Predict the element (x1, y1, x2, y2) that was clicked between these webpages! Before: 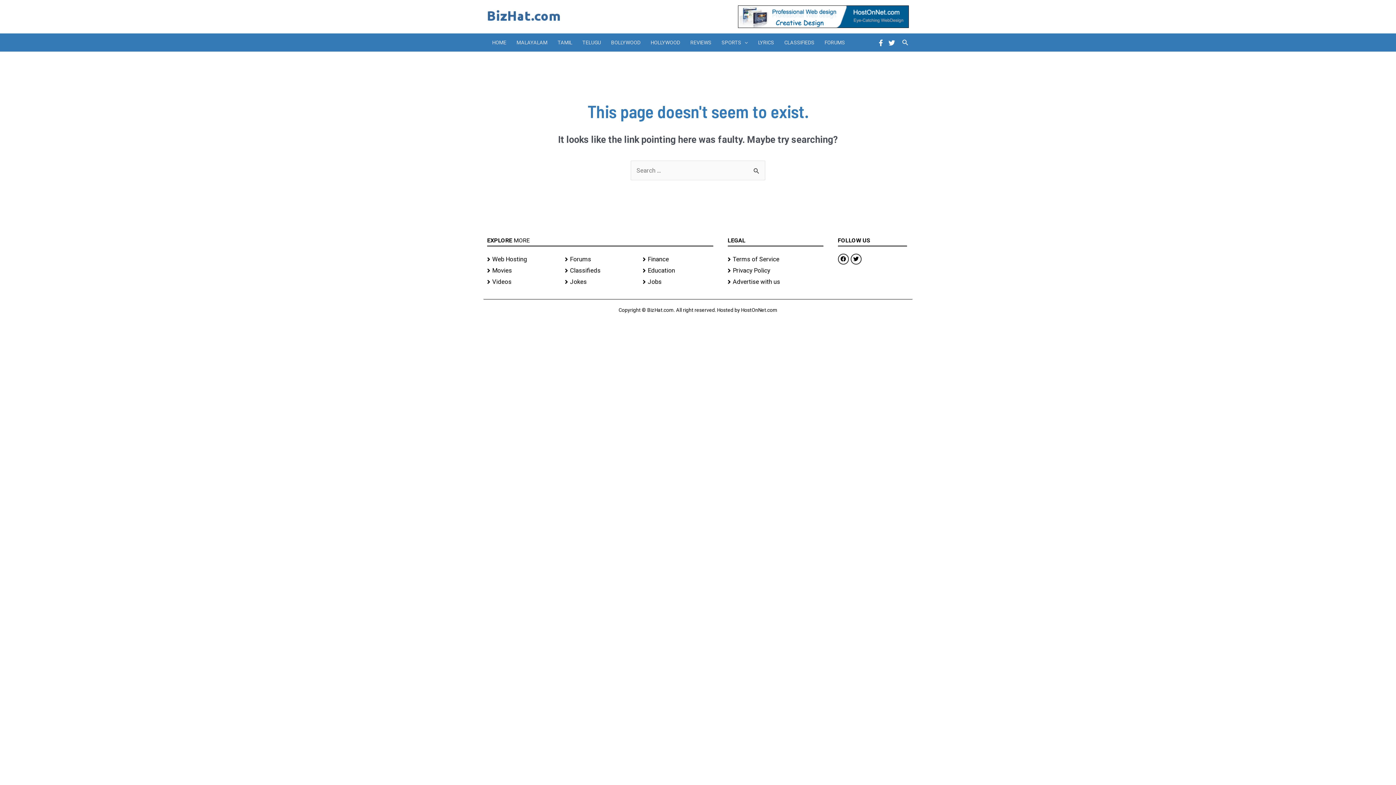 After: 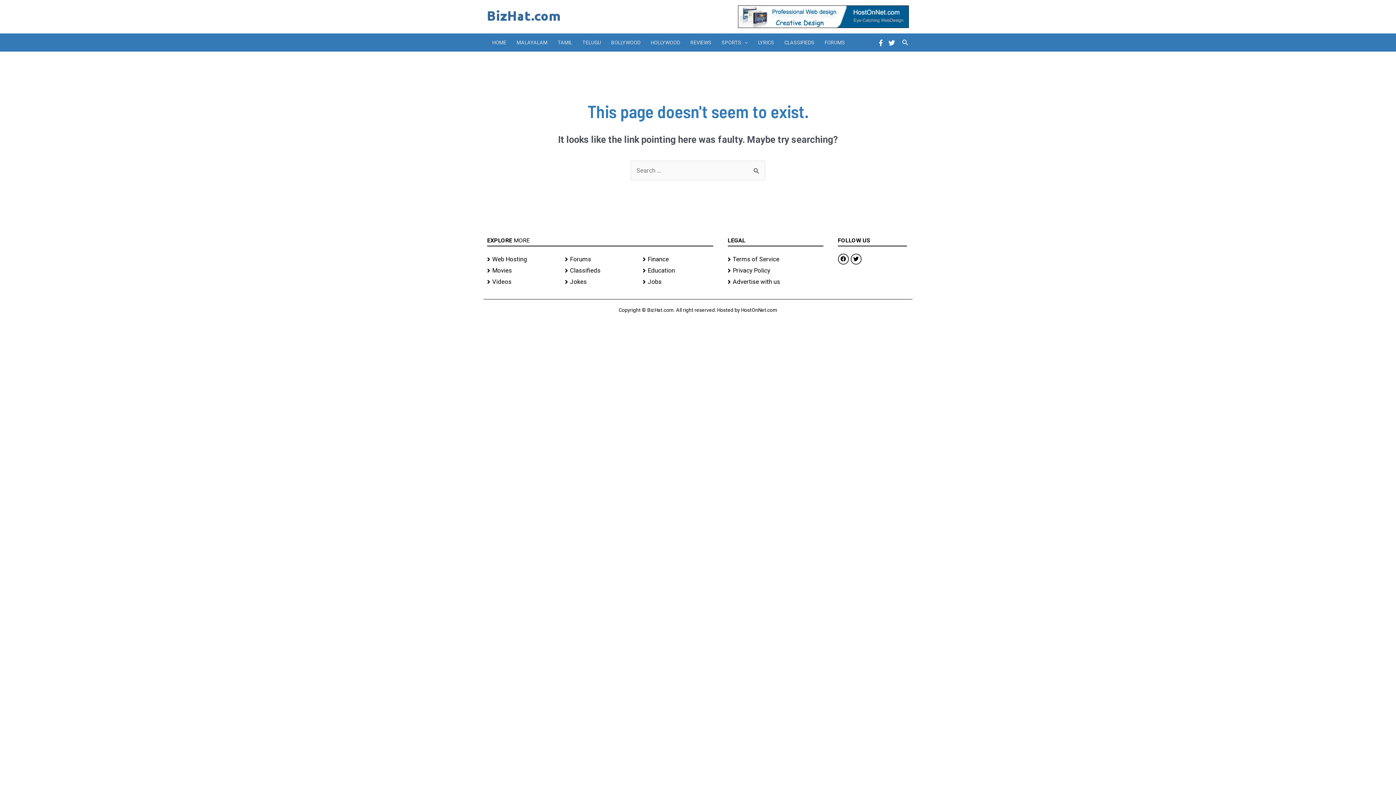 Action: label: Web Hosting bbox: (487, 253, 557, 264)